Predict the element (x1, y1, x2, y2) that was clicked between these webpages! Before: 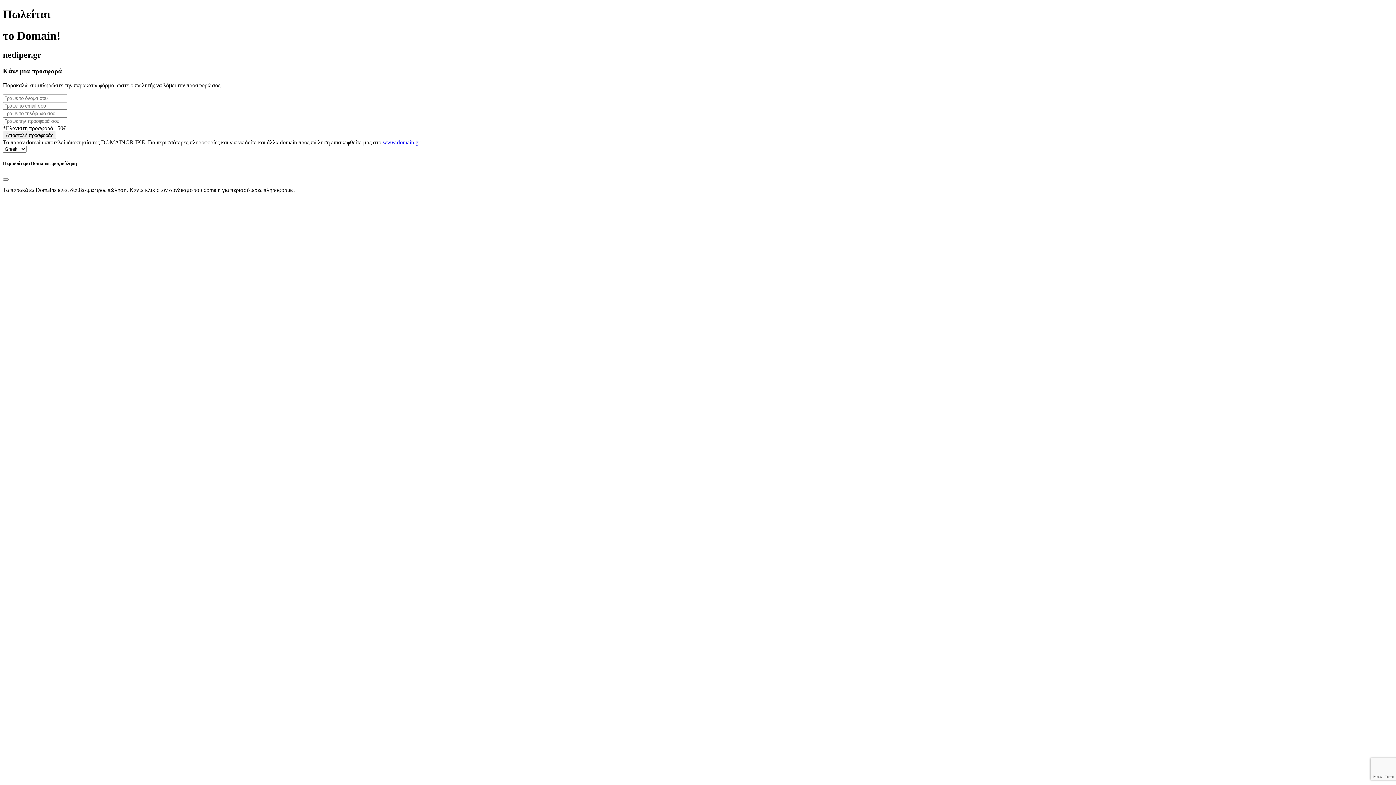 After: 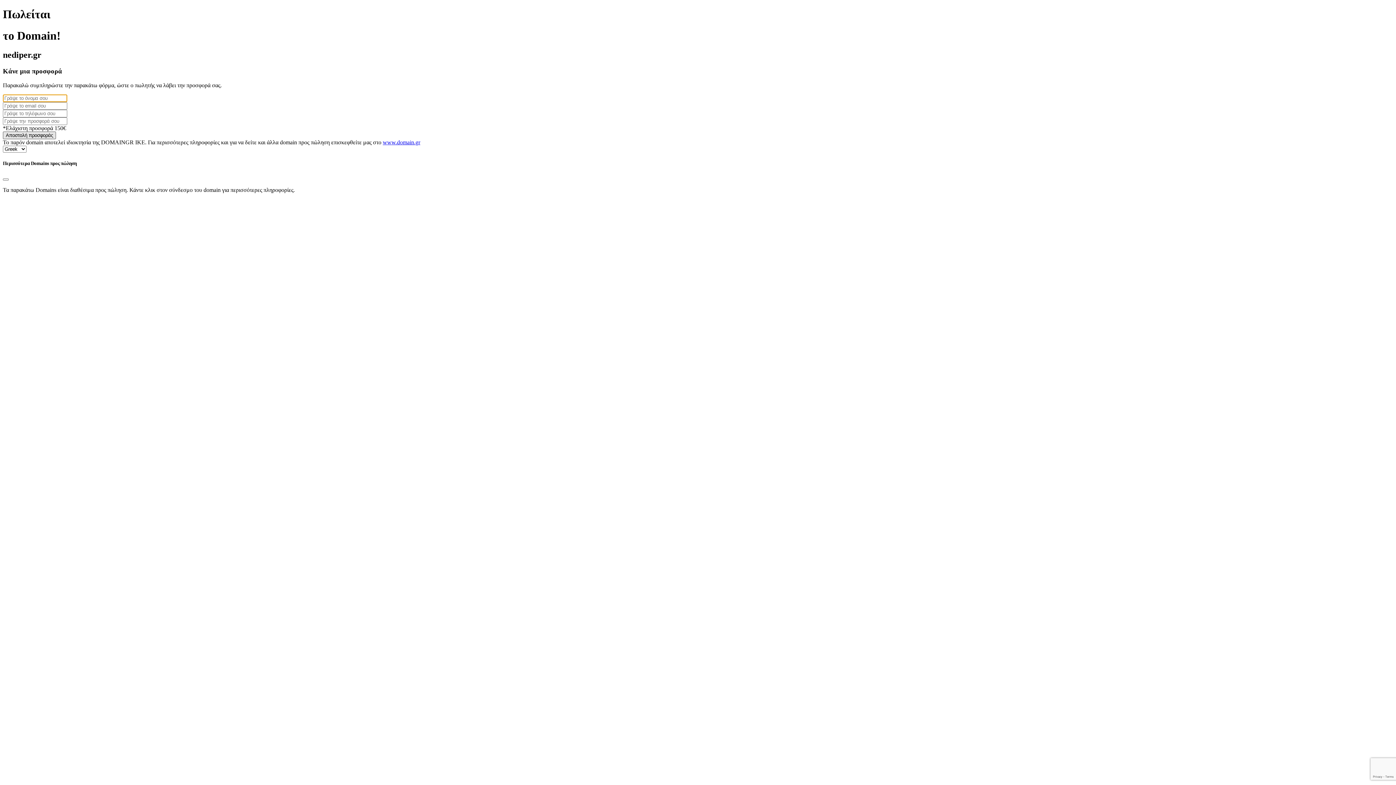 Action: label: Αποστολή προσφοράς bbox: (2, 131, 56, 139)